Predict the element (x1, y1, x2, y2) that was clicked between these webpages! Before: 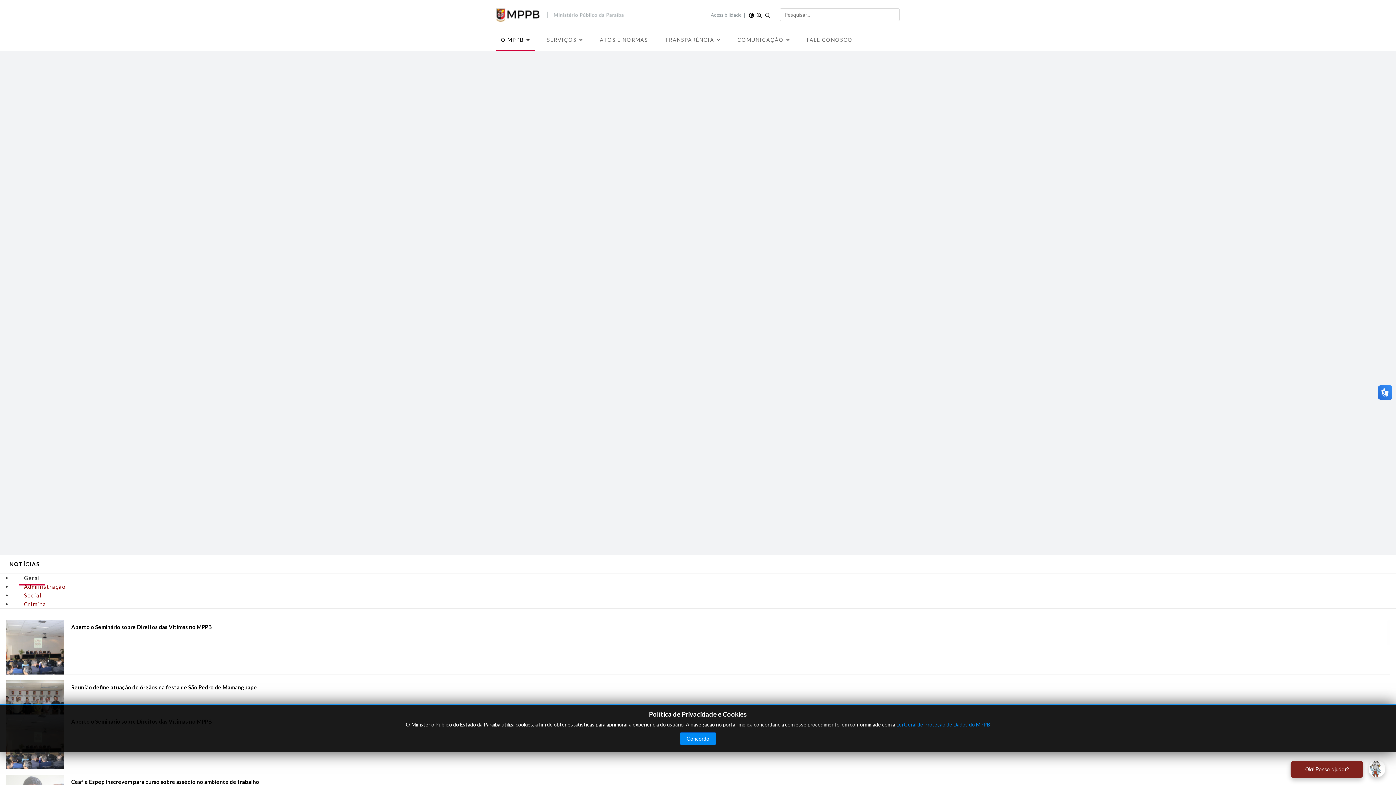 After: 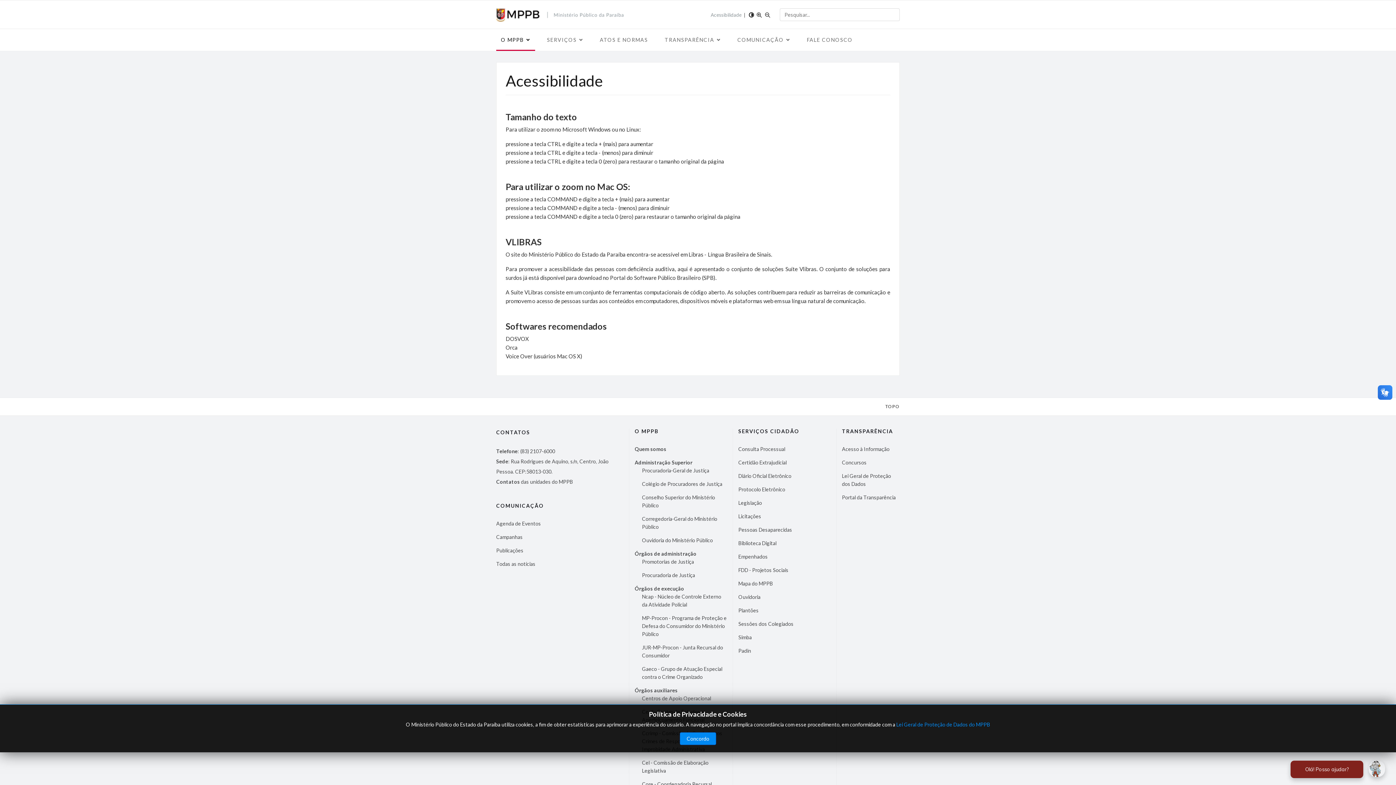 Action: bbox: (710, 12, 741, 17) label: Acessibilidade